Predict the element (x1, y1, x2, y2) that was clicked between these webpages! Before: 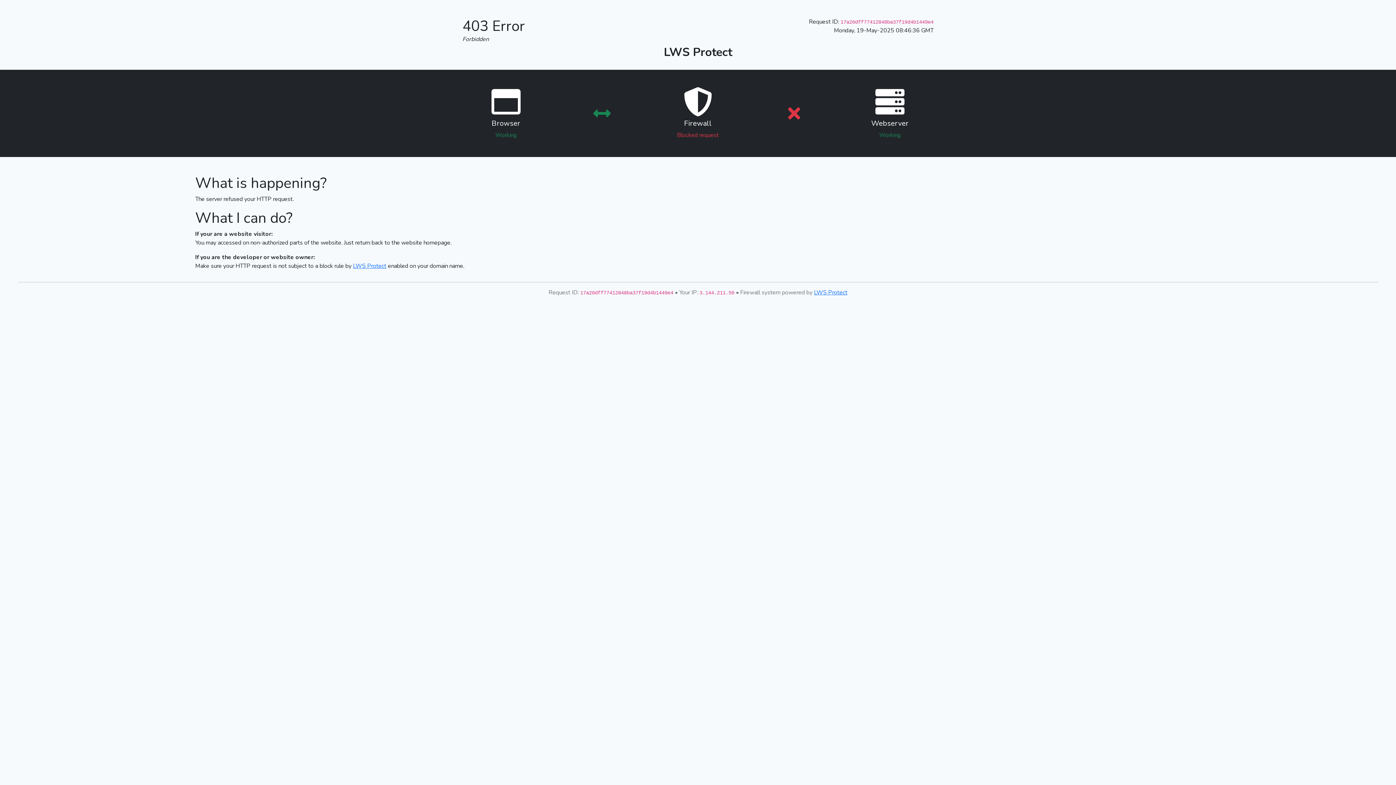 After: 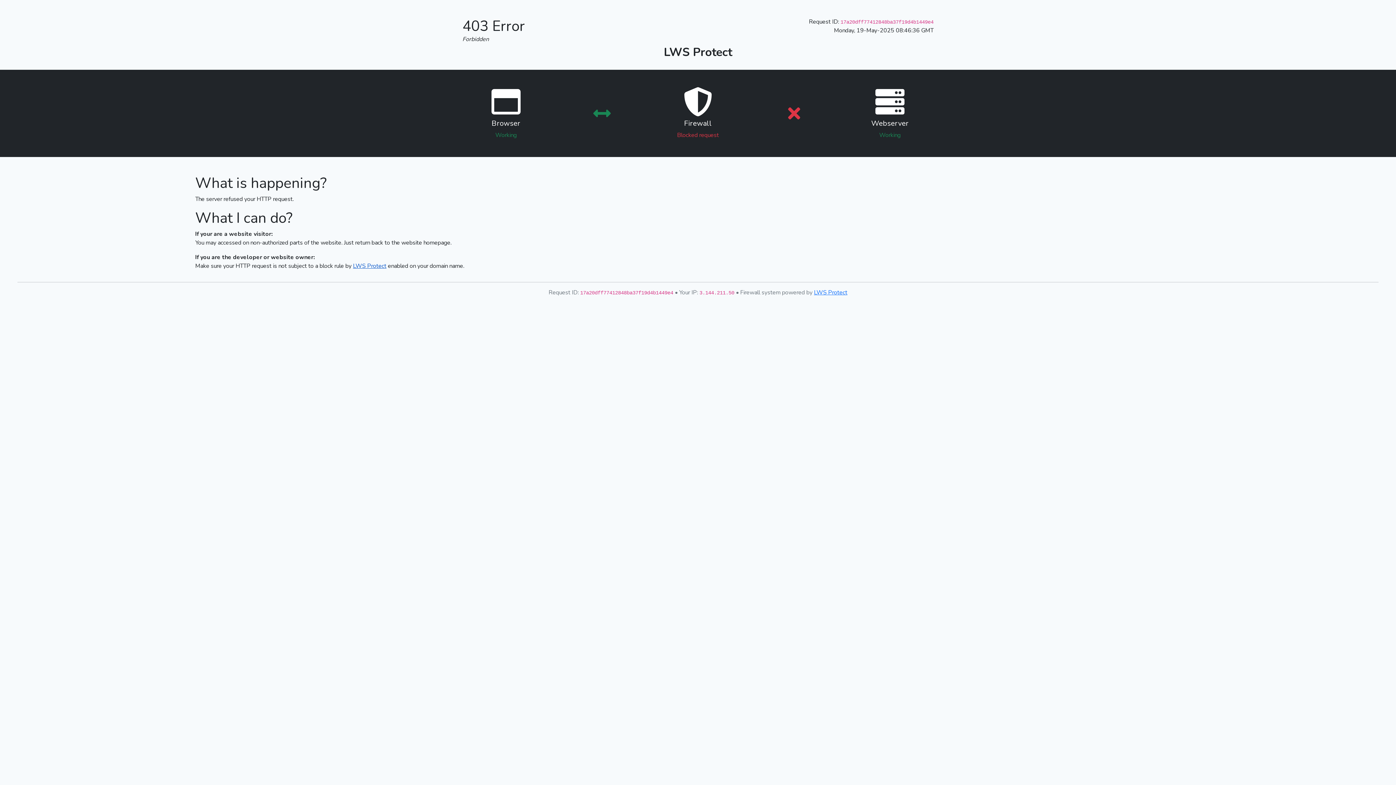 Action: bbox: (353, 262, 386, 270) label: LWS Protect